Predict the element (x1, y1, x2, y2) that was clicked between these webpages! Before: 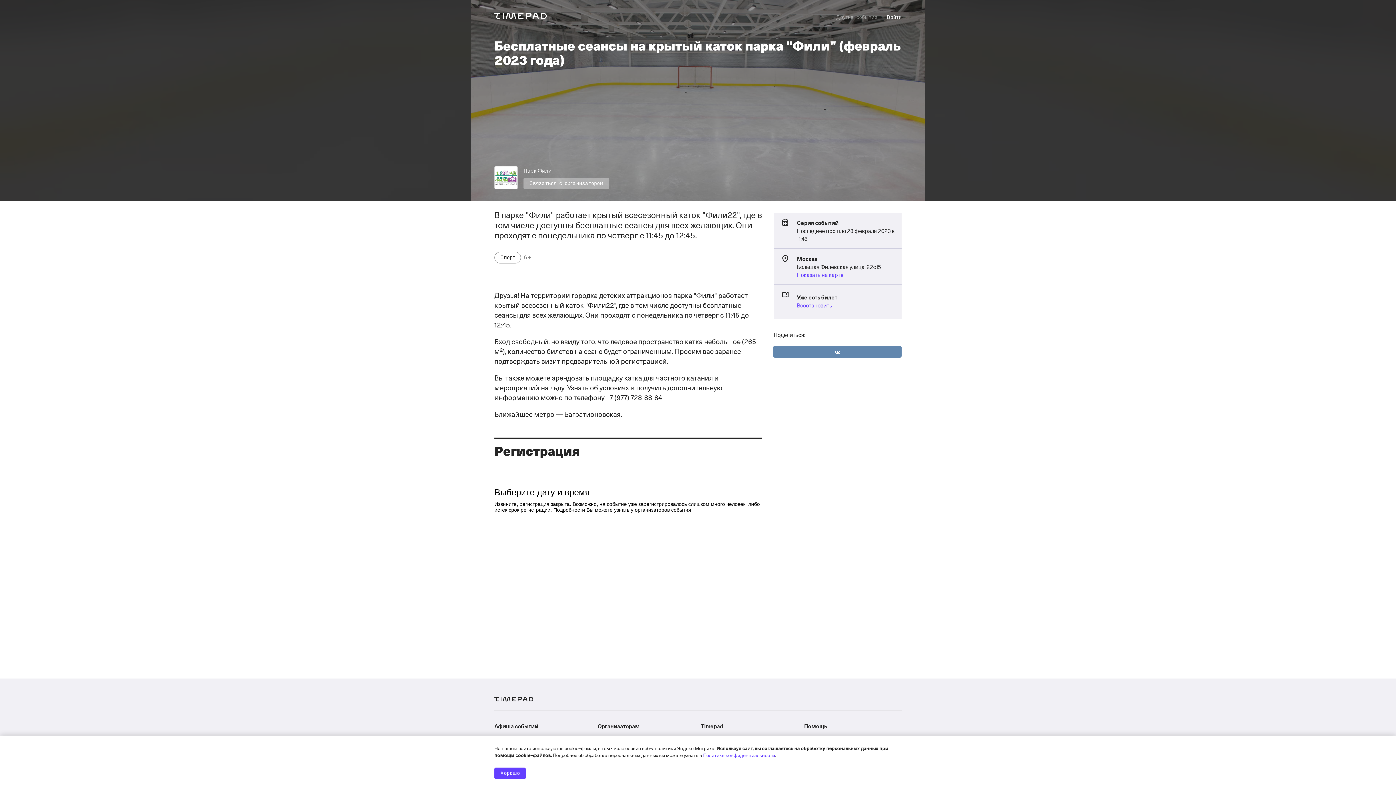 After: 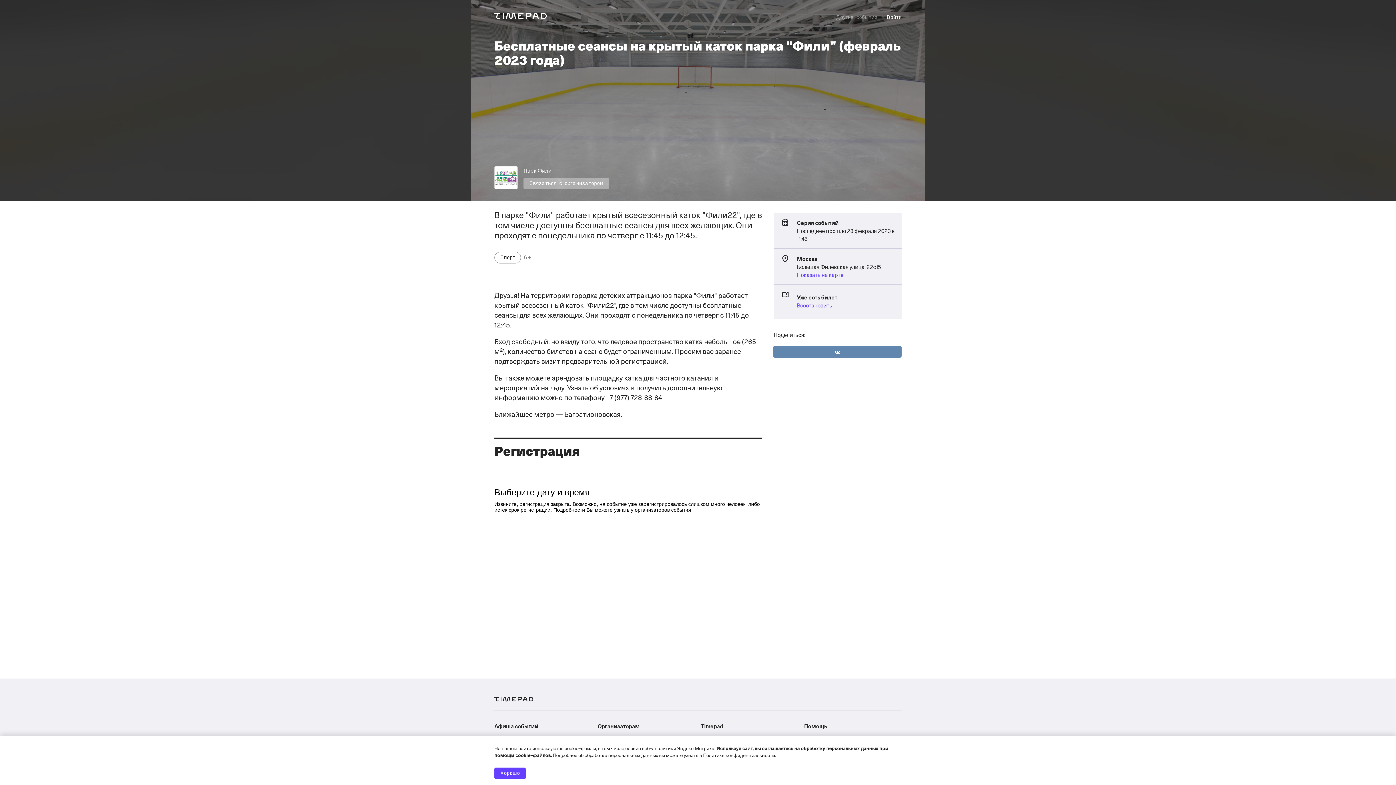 Action: bbox: (703, 751, 775, 758) label: Политике конфиденциальности